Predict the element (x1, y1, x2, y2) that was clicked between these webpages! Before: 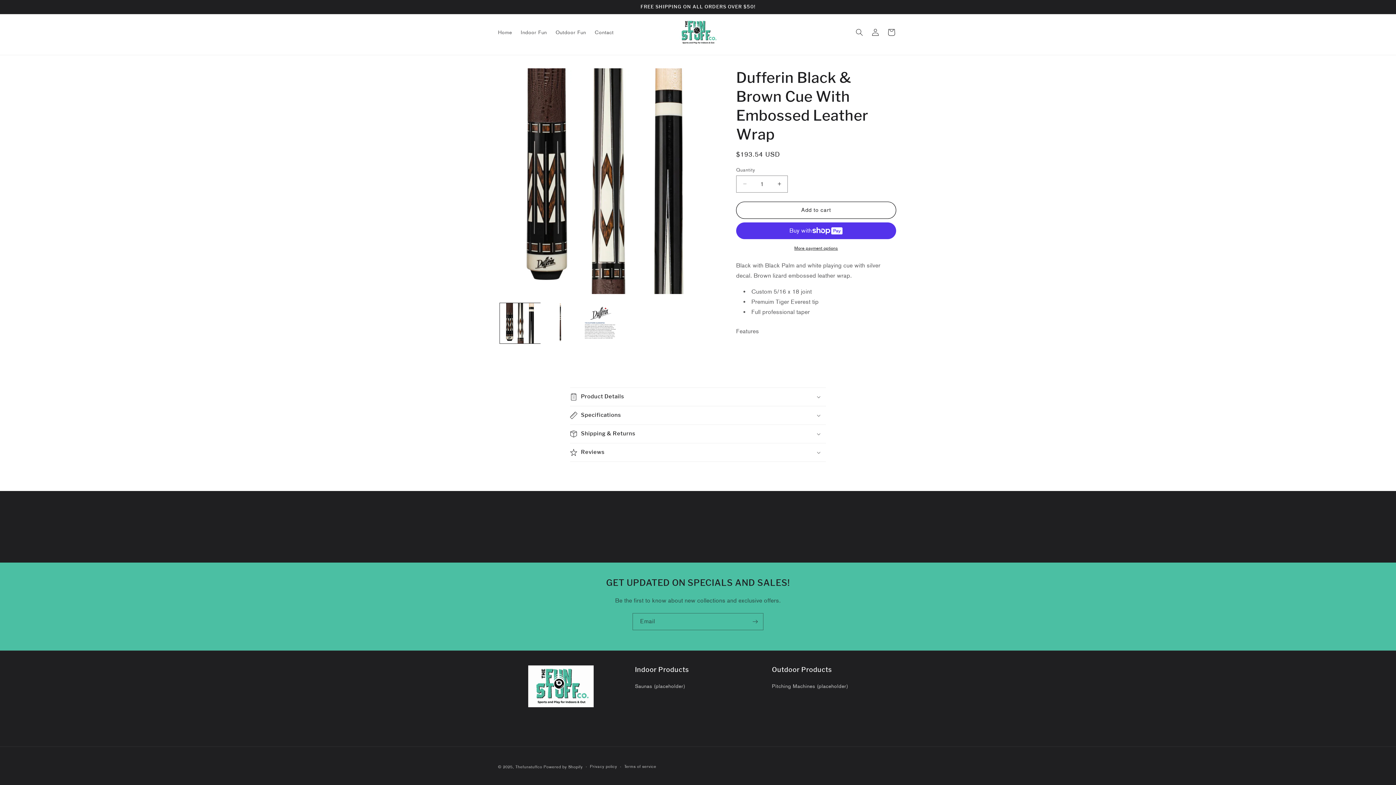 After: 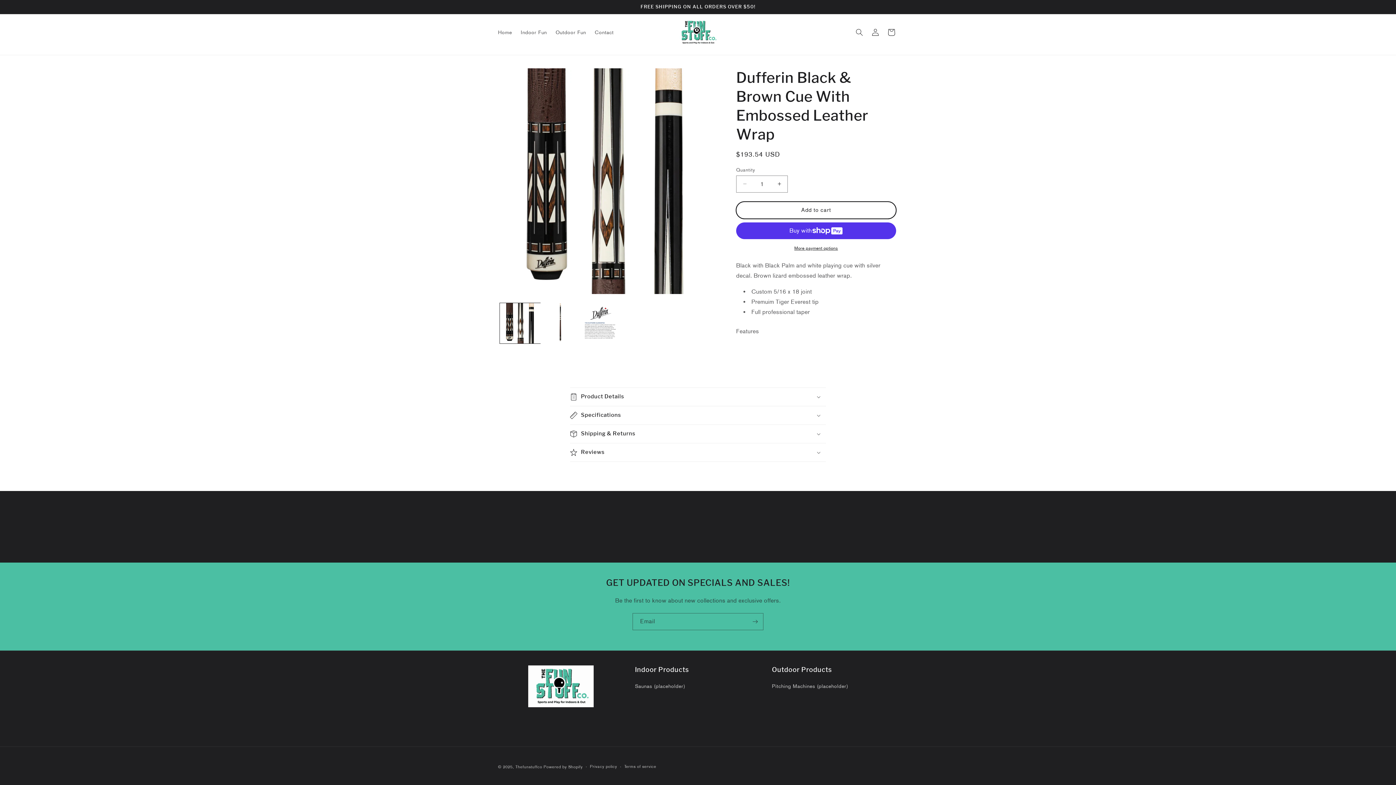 Action: bbox: (736, 201, 896, 218) label: Add to cart